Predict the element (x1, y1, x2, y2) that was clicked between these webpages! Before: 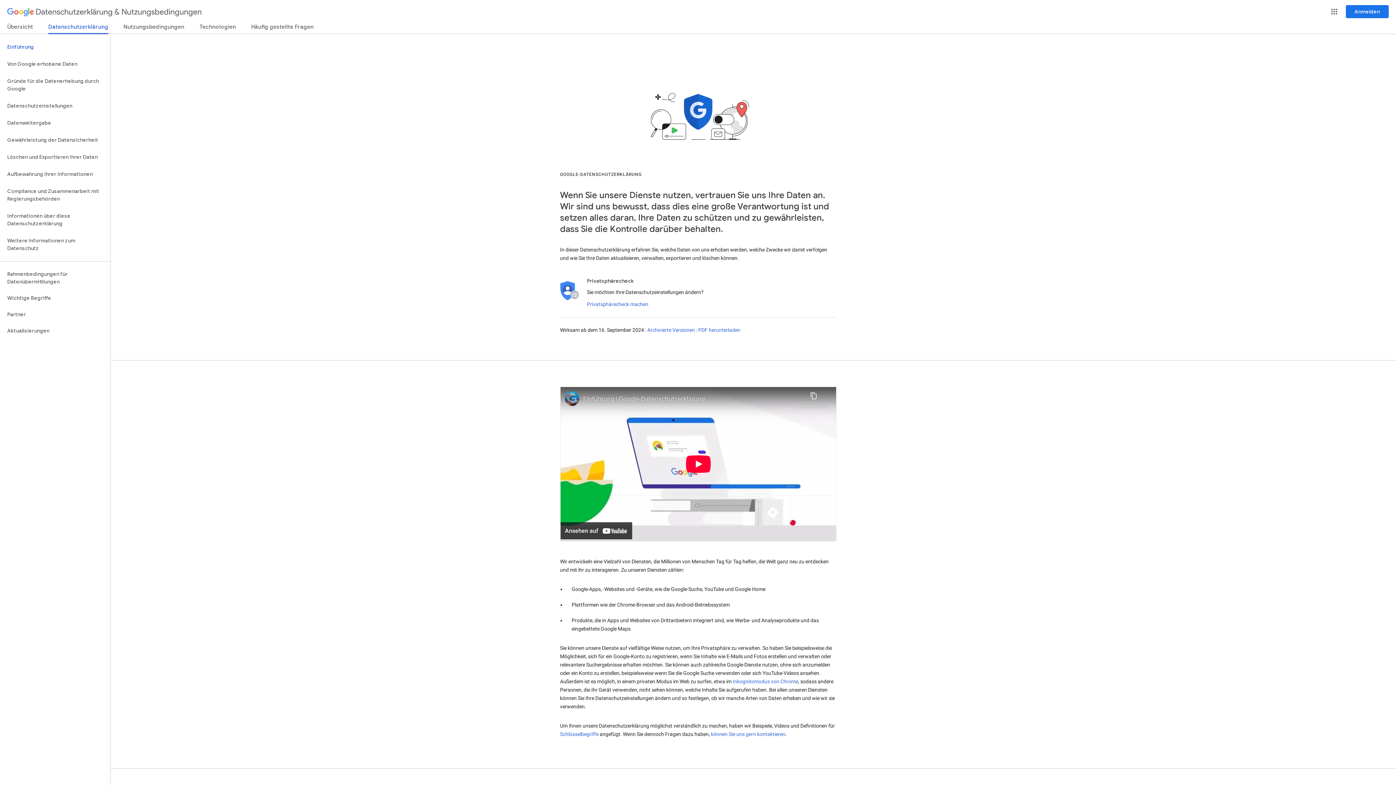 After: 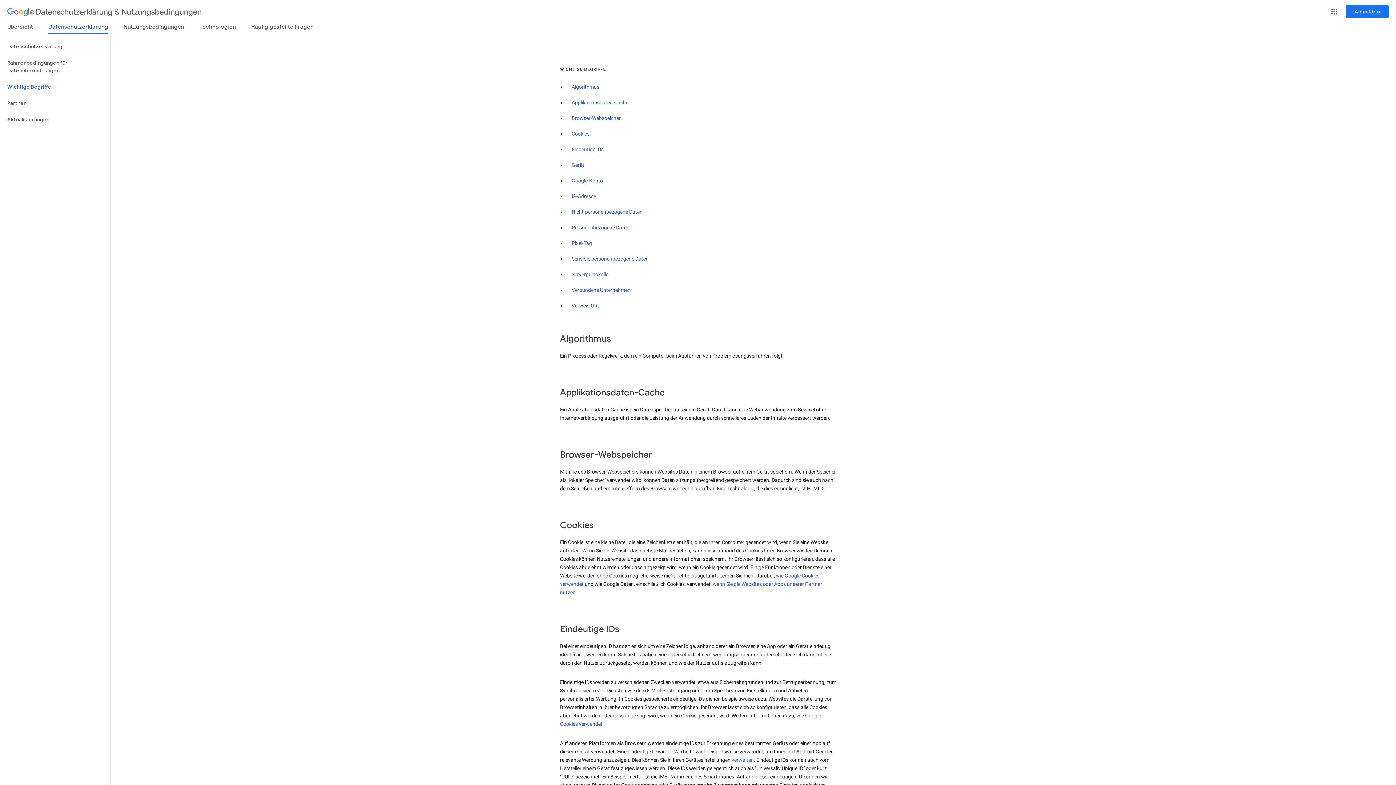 Action: label: Wichtige Begriffe bbox: (0, 290, 110, 306)